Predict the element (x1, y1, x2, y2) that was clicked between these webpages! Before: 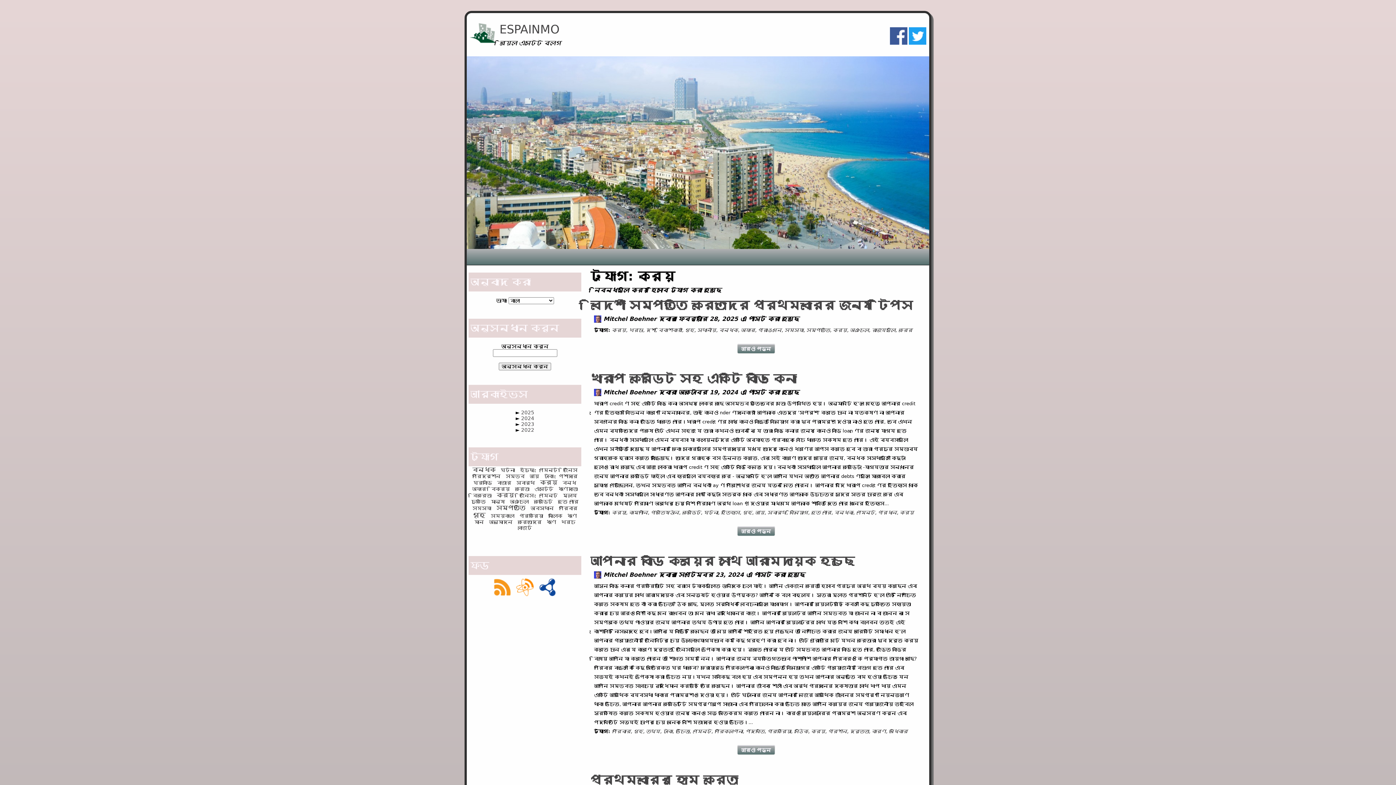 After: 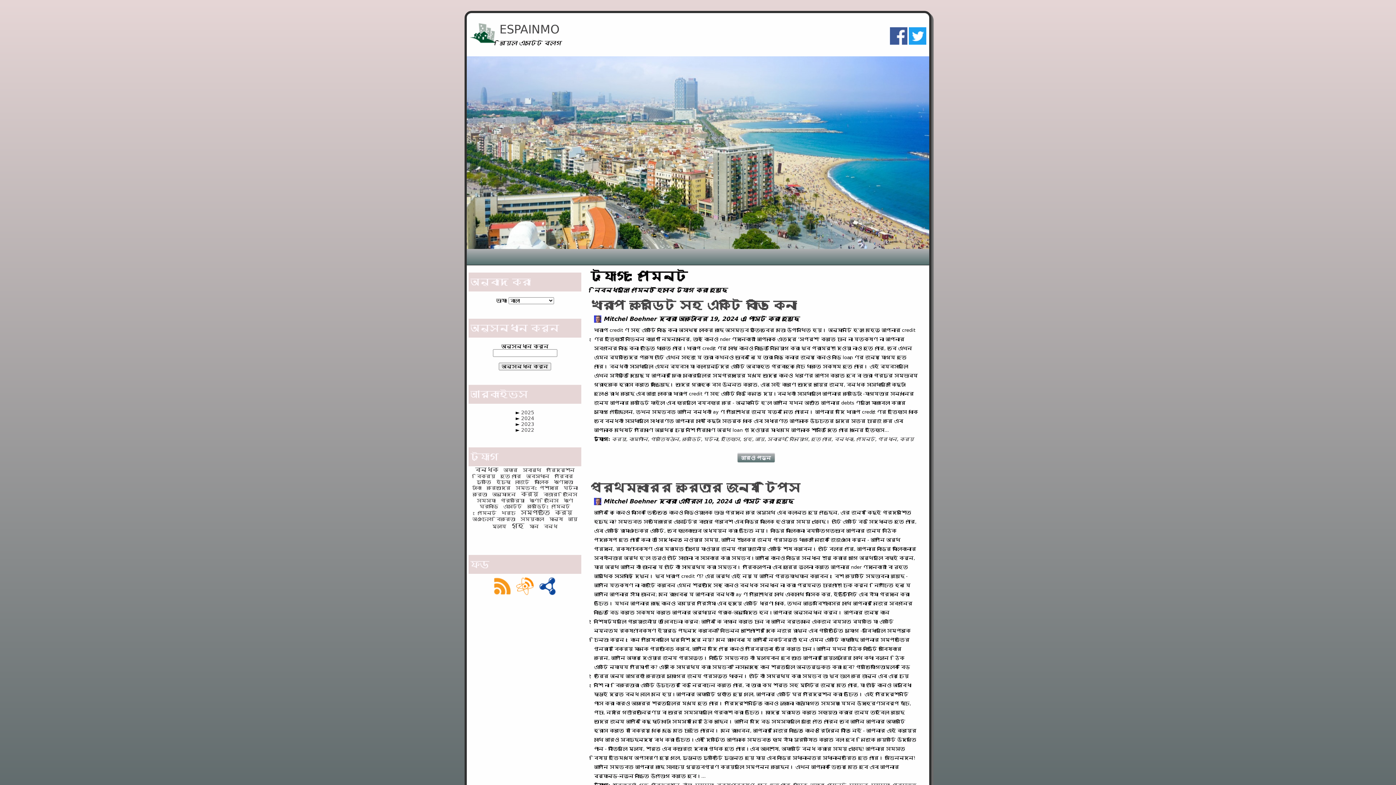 Action: bbox: (539, 492, 558, 498) label: পেমেন্ট